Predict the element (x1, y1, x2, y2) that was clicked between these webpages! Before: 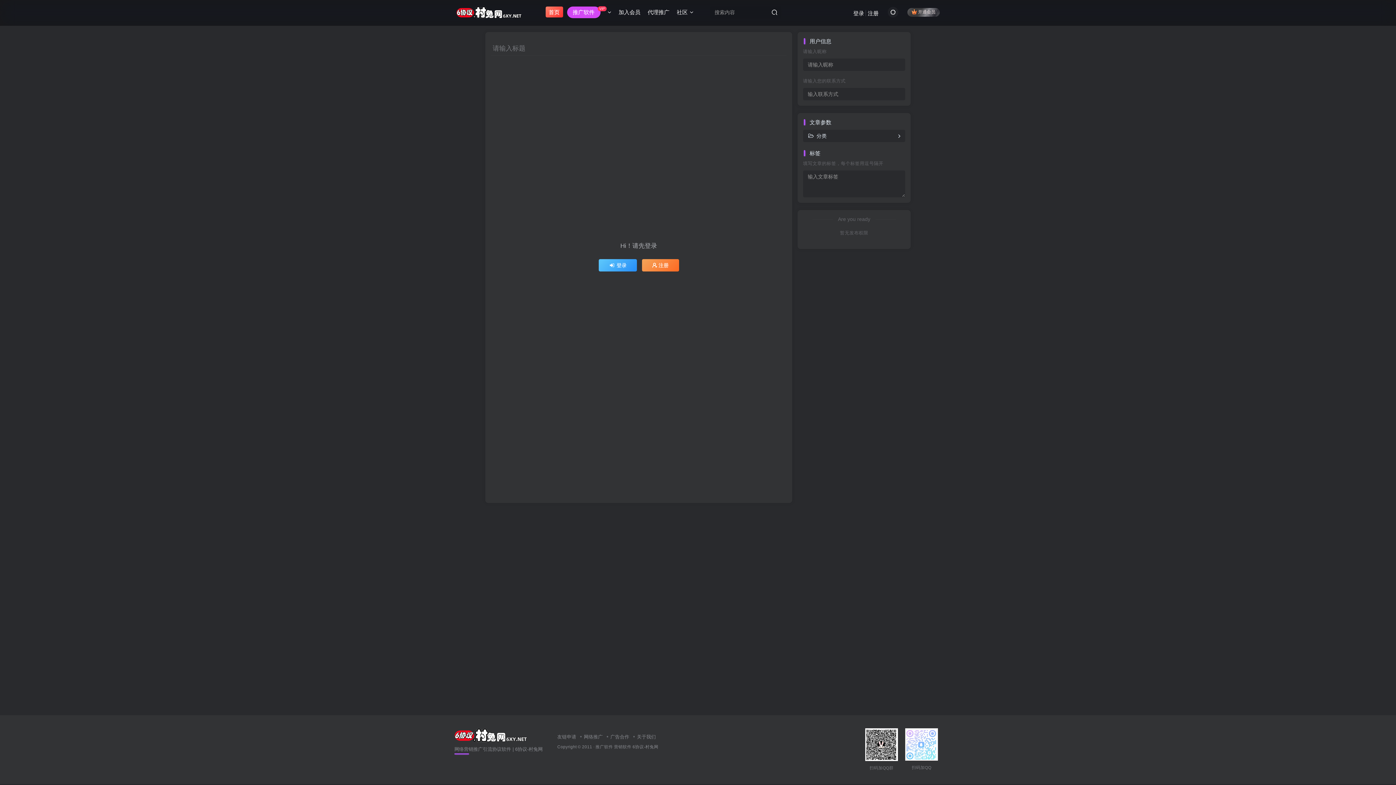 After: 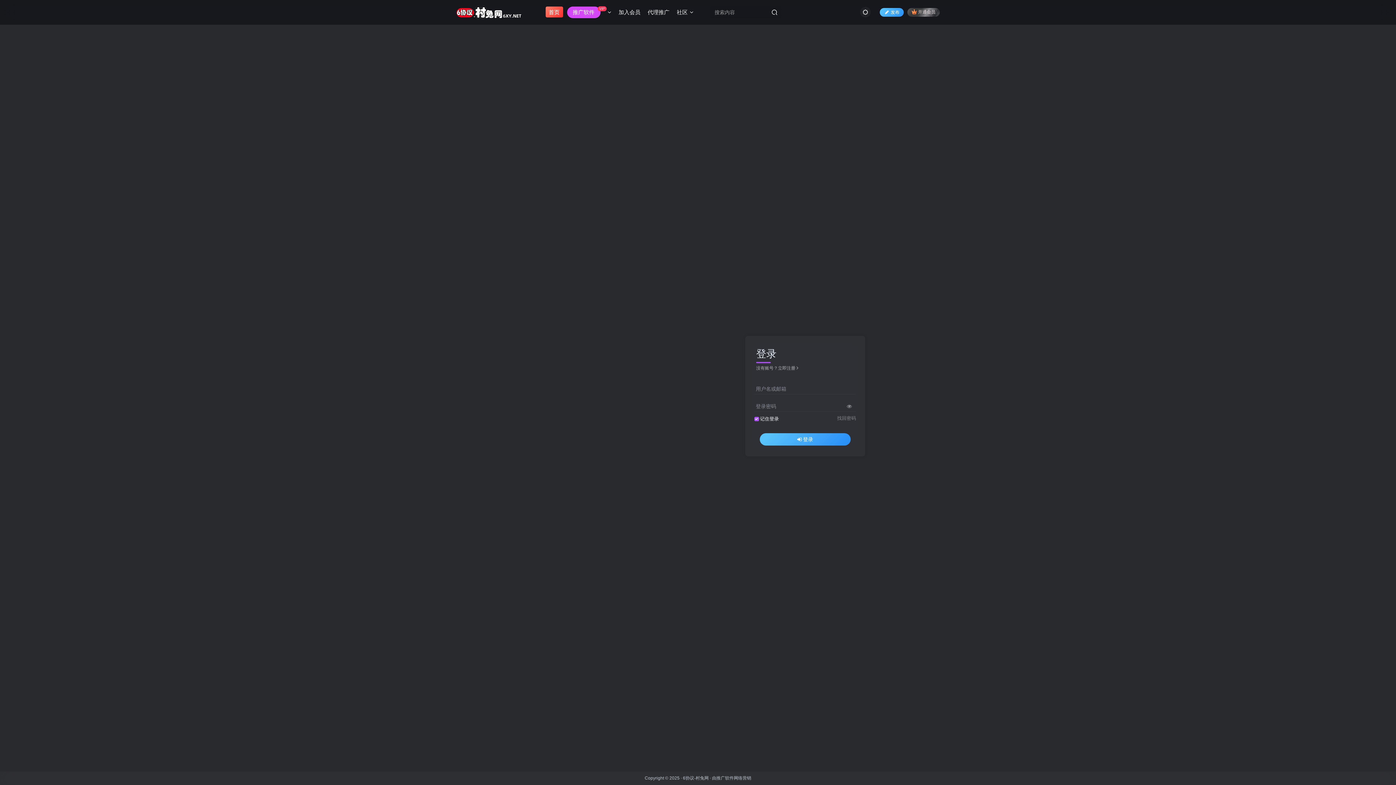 Action: label: 登录 bbox: (853, 10, 864, 16)